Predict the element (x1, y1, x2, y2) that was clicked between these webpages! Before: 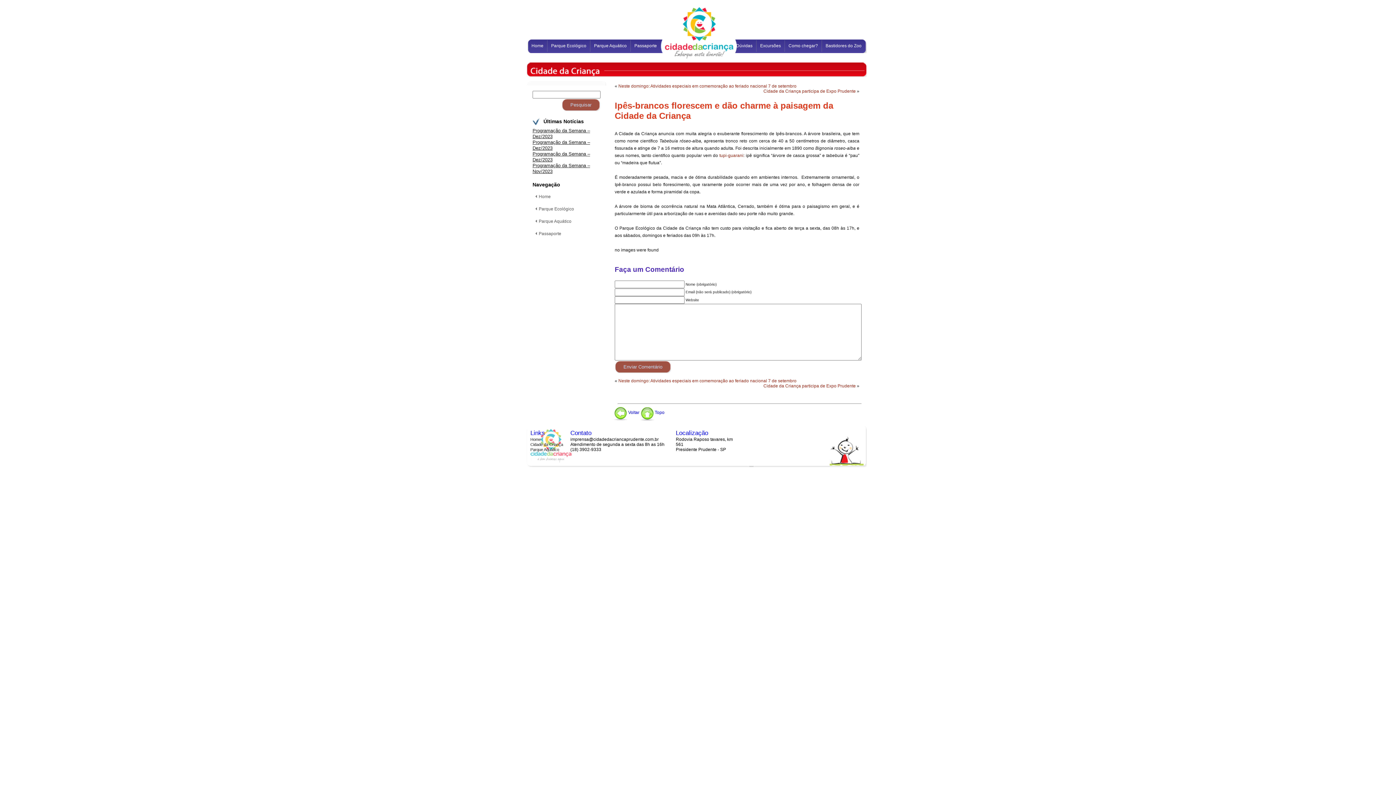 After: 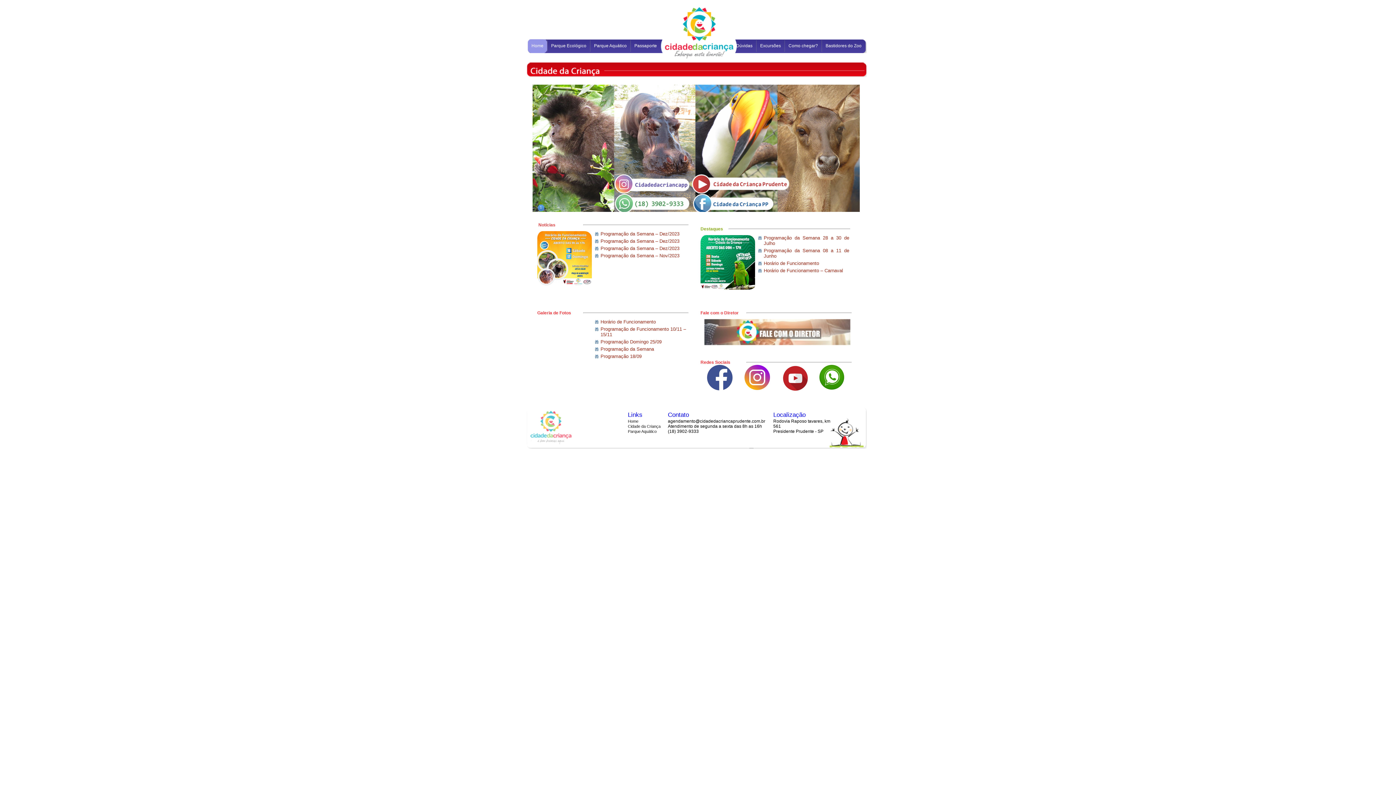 Action: label: Home bbox: (528, 38, 547, 53)